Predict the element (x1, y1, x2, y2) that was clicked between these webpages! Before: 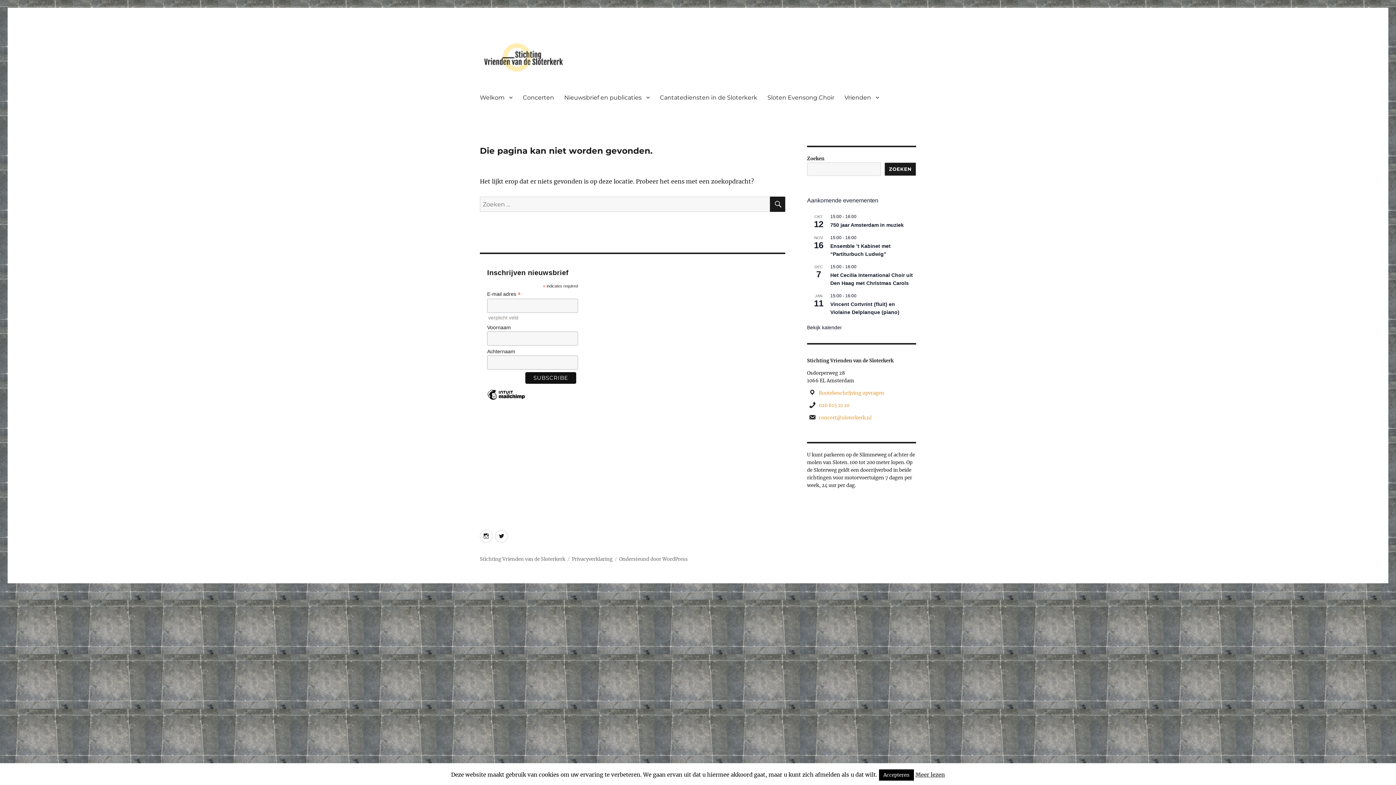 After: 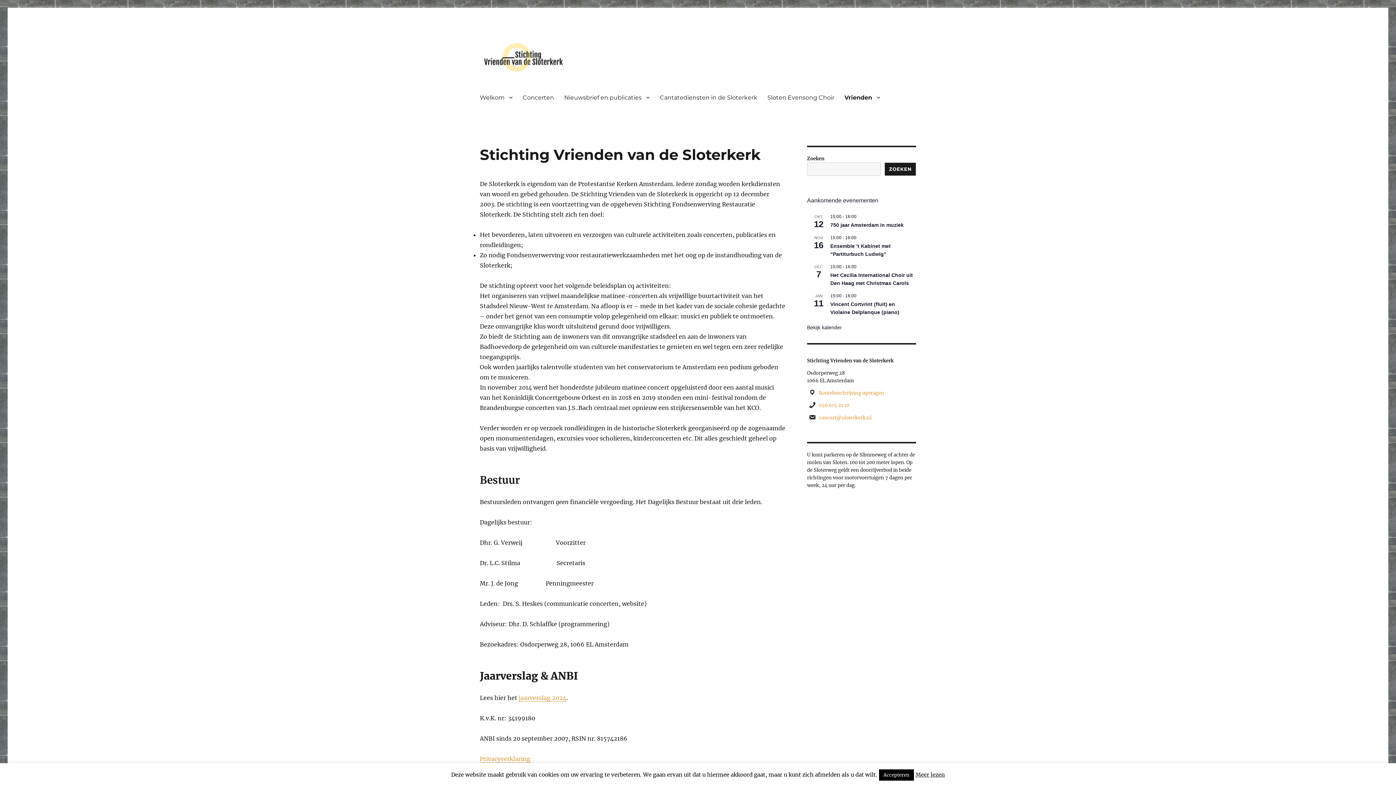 Action: bbox: (839, 89, 884, 105) label: Vrienden